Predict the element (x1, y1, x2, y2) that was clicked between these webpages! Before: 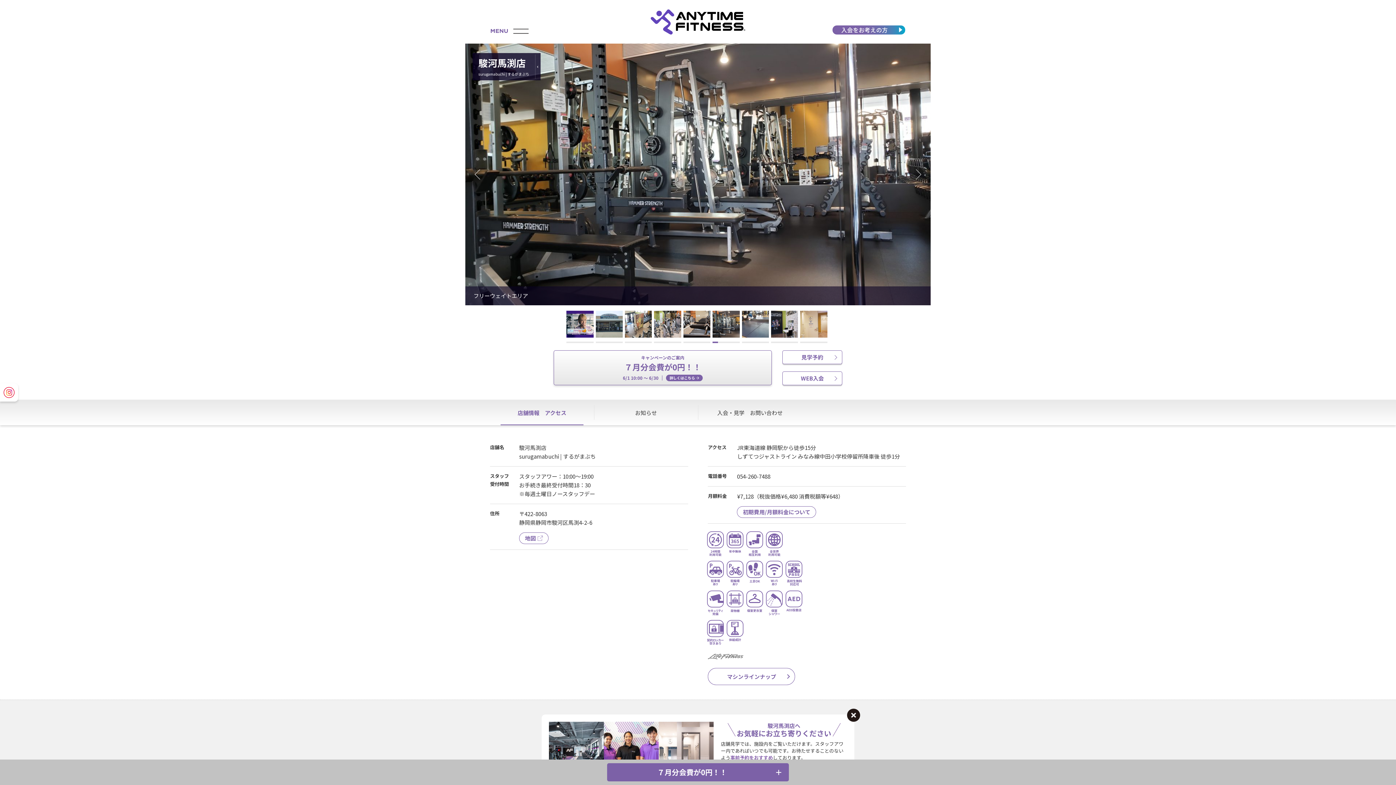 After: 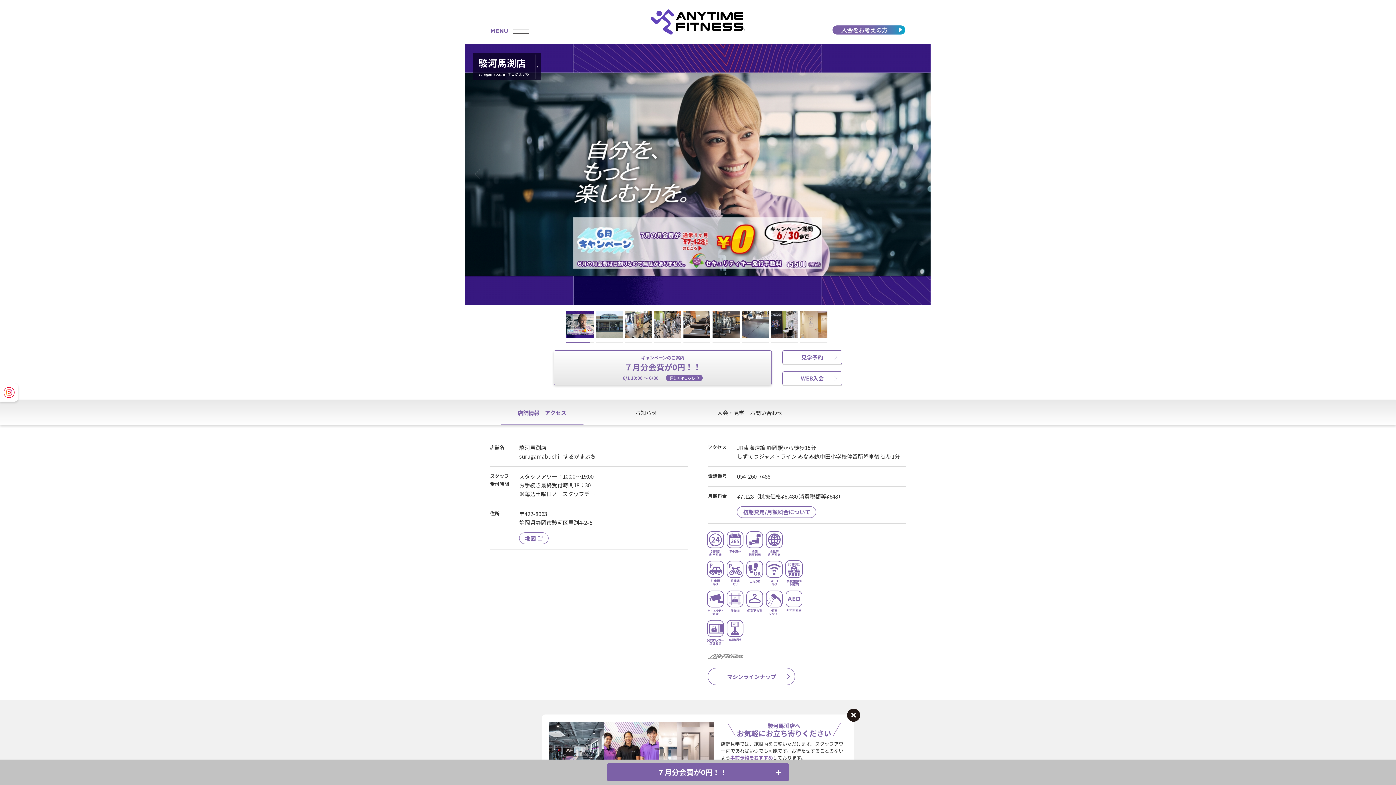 Action: bbox: (785, 561, 802, 586)